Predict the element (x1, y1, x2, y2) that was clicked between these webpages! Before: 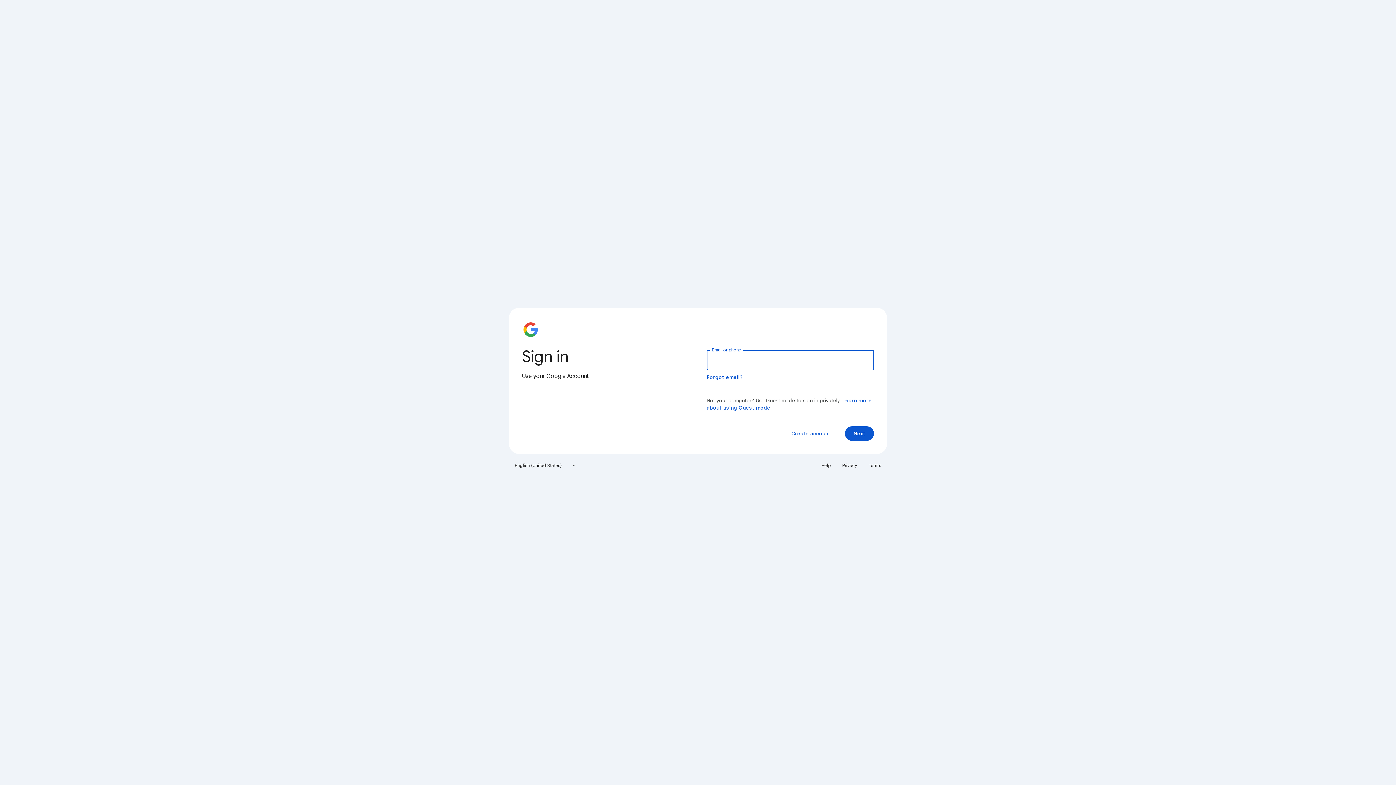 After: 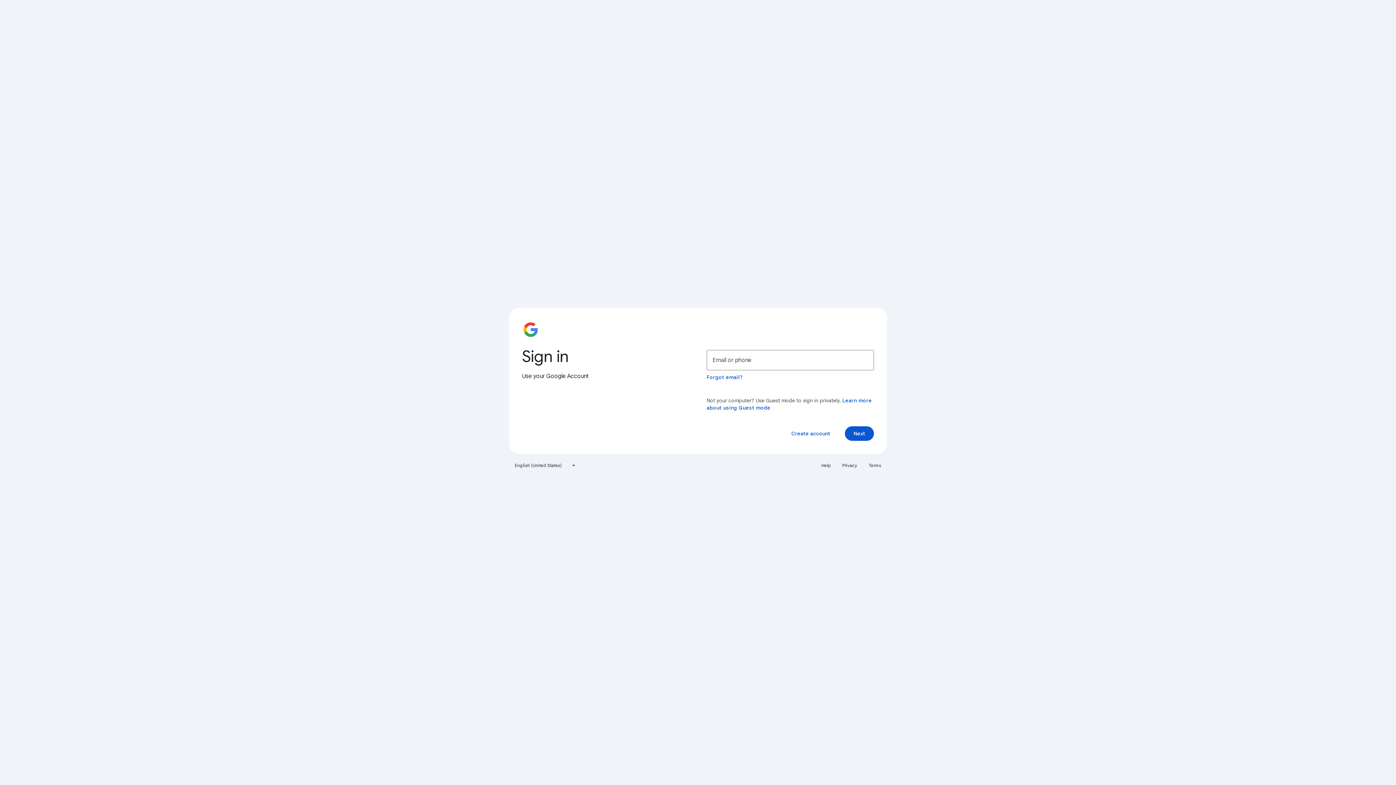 Action: label: Terms bbox: (864, 460, 885, 471)